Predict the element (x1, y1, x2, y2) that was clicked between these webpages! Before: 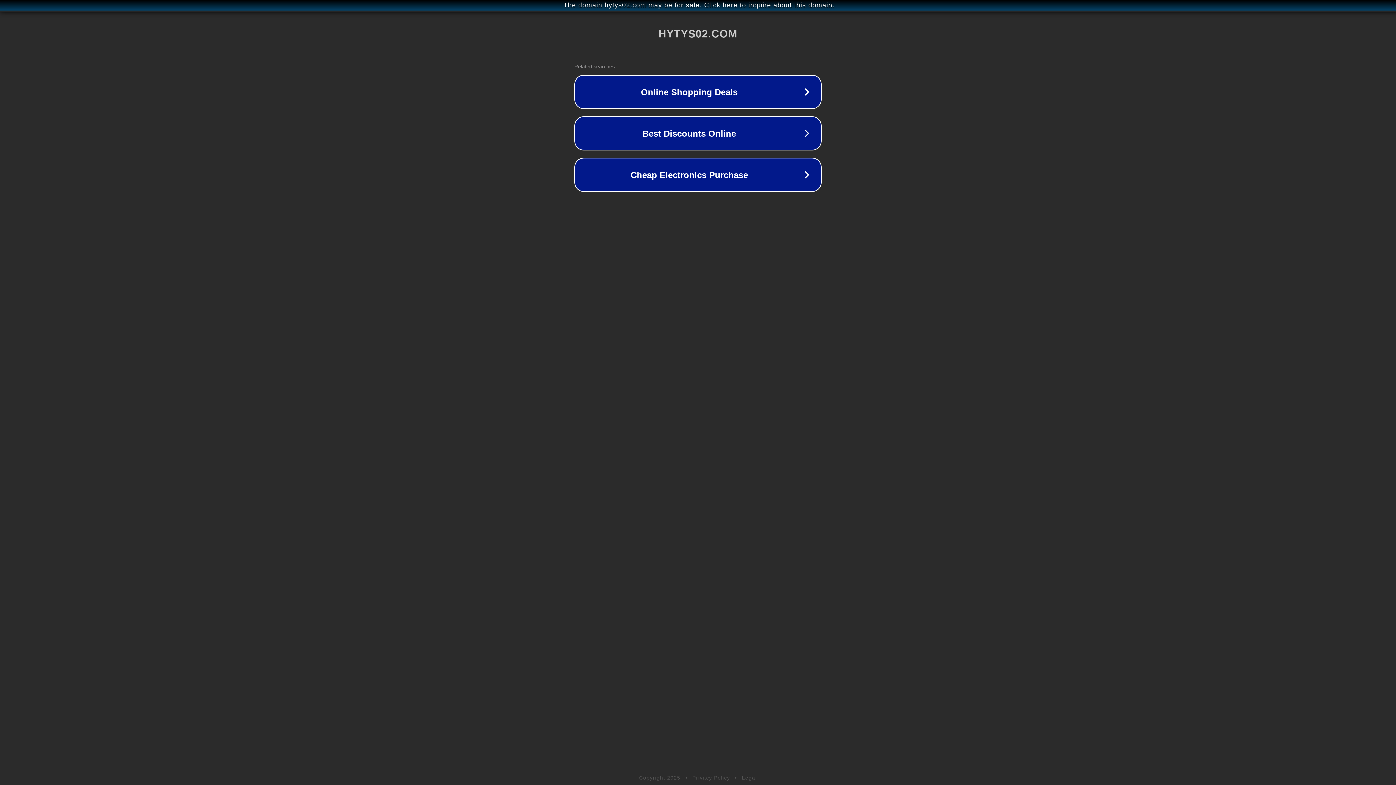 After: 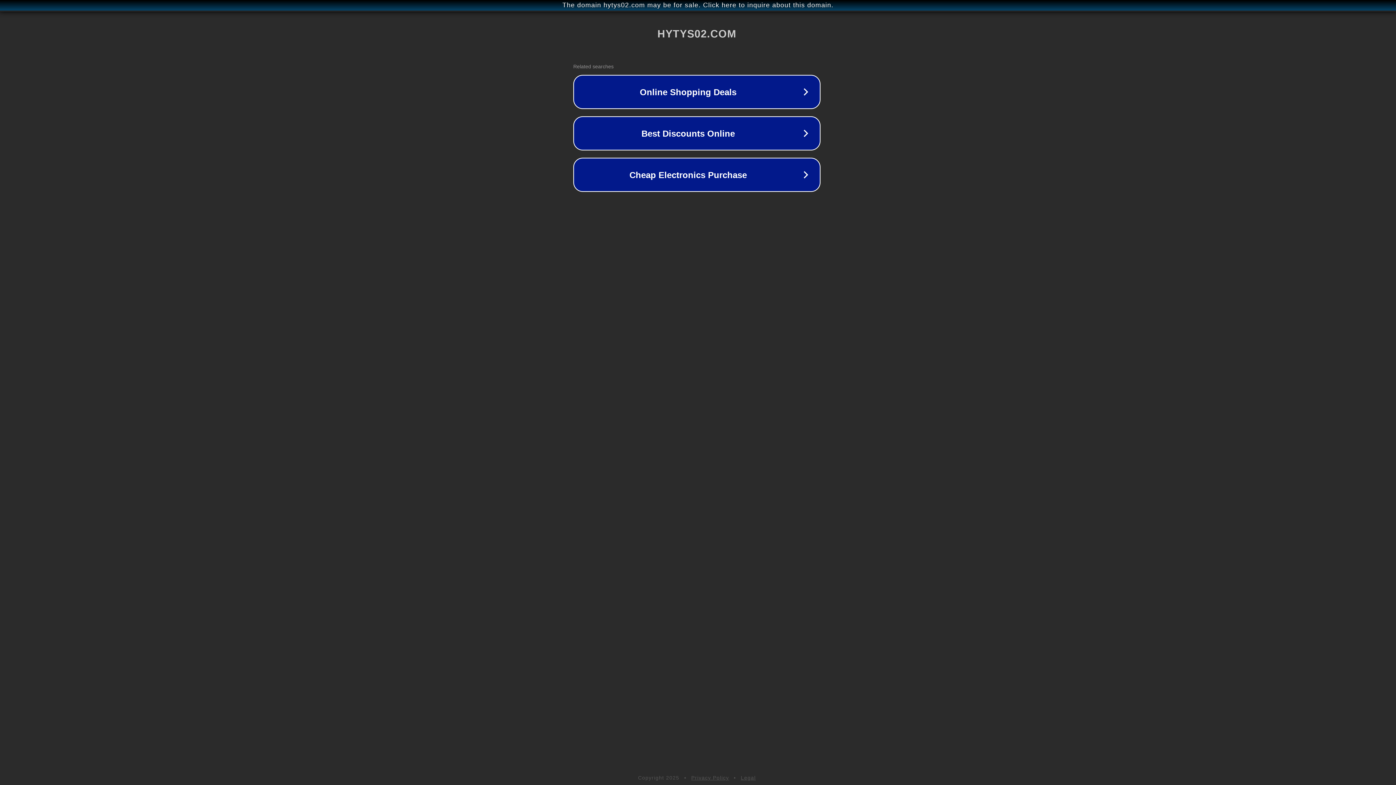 Action: bbox: (1, 1, 1397, 9) label: The domain hytys02.com may be for sale. Click here to inquire about this domain.